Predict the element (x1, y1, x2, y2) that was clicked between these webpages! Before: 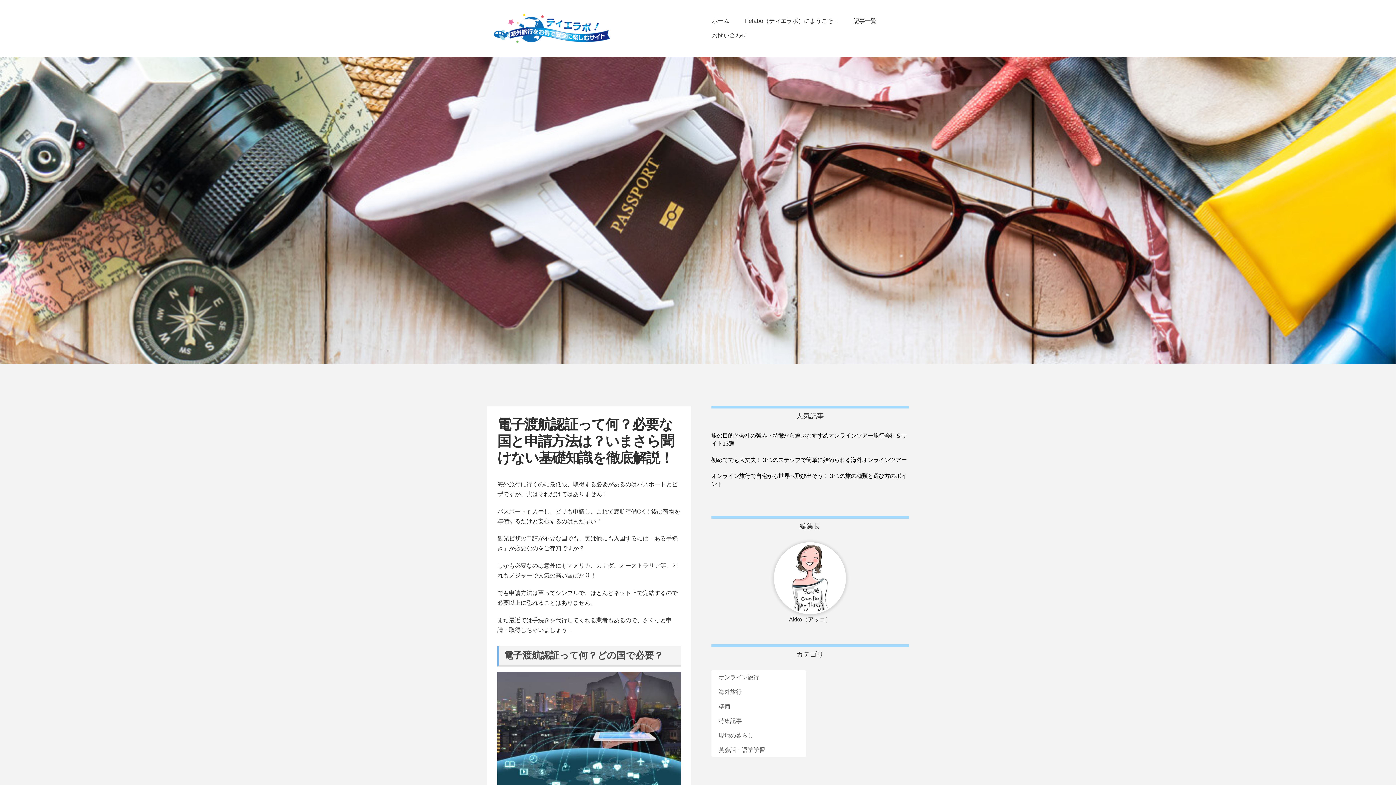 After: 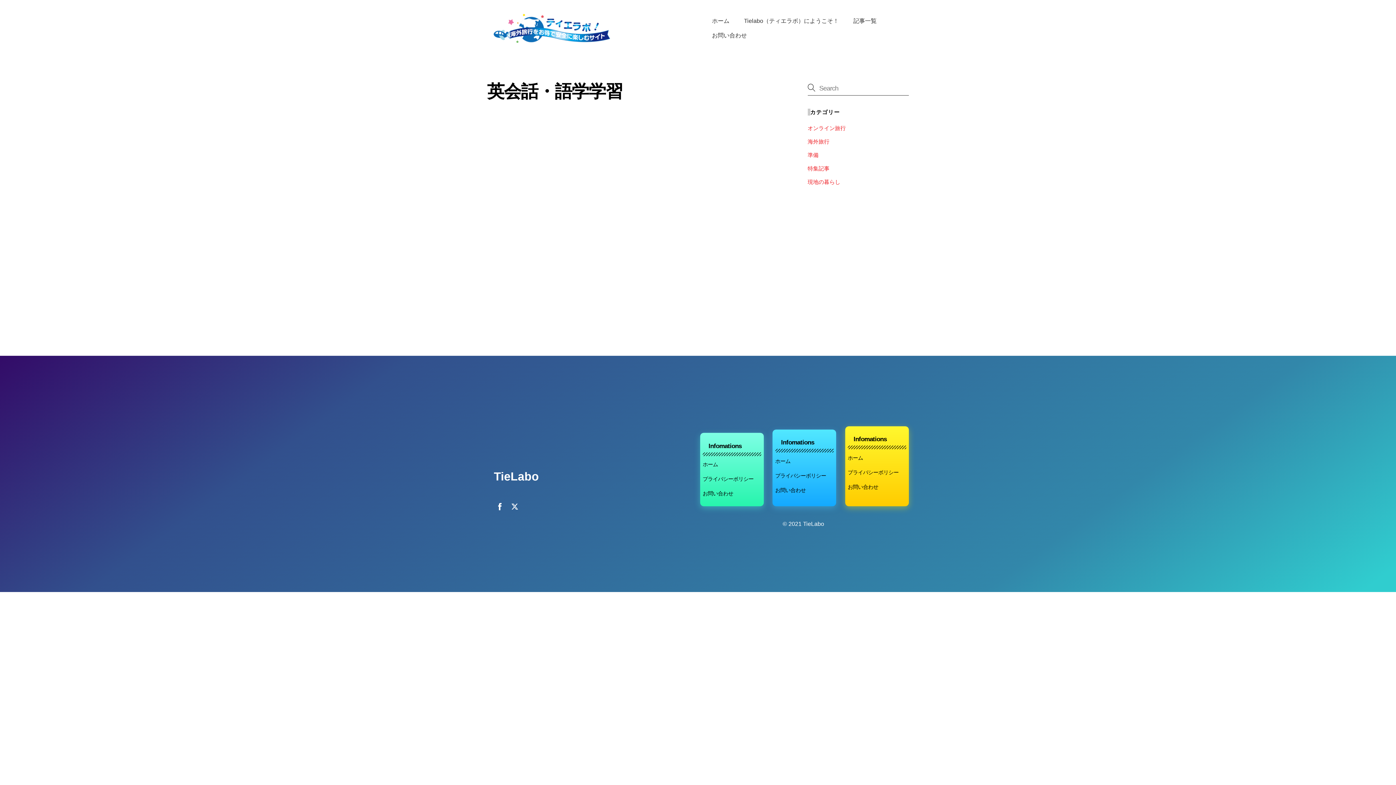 Action: bbox: (711, 743, 806, 757) label: 英会話・語学学習